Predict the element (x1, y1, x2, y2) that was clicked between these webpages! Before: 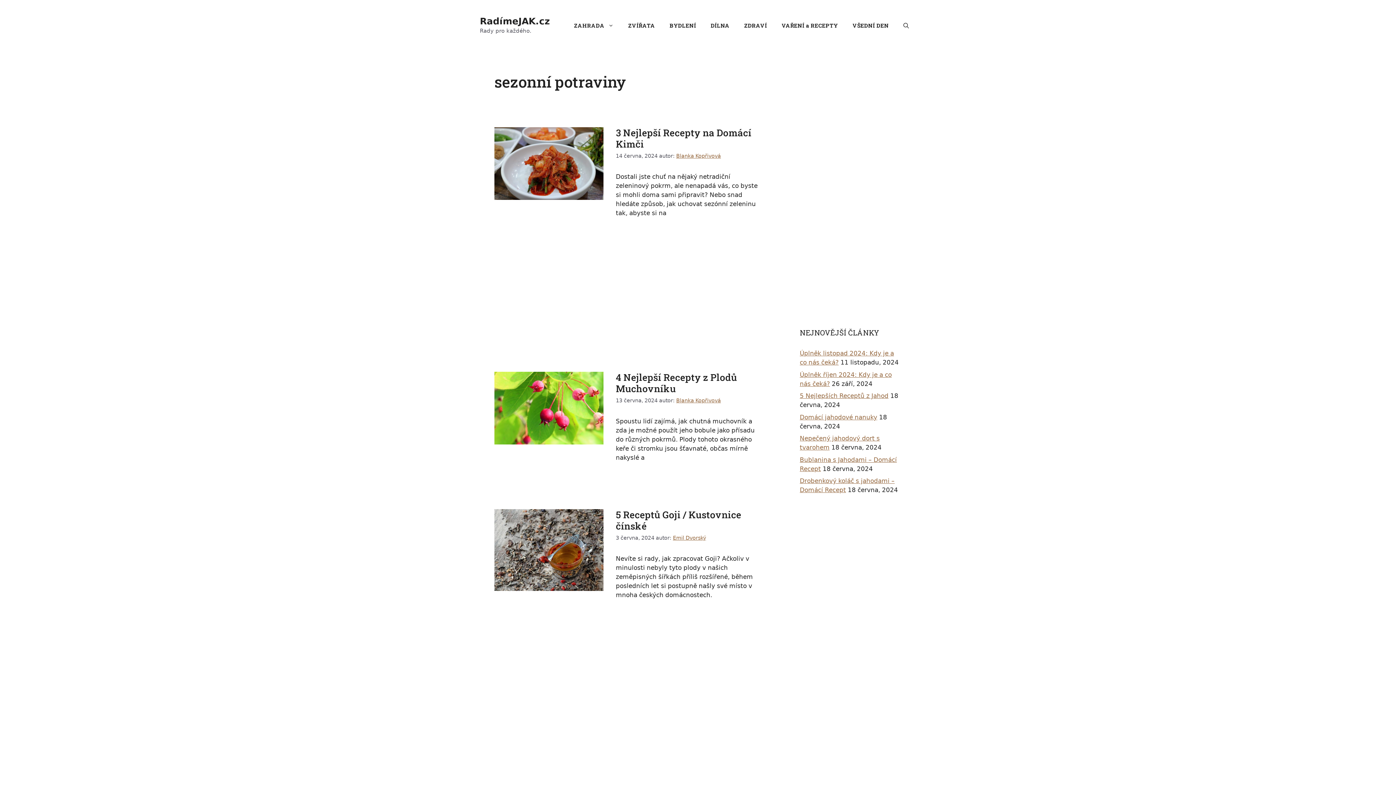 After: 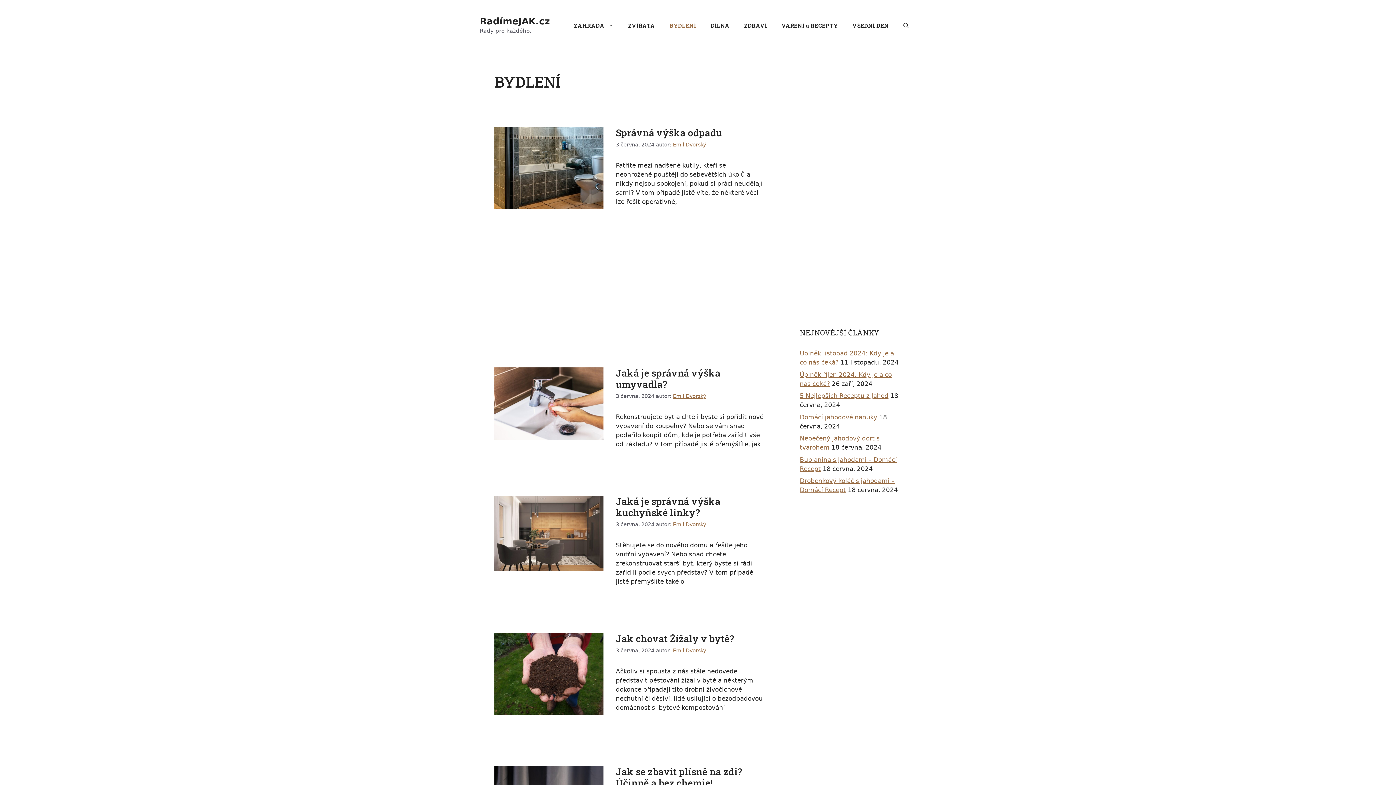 Action: bbox: (662, 14, 703, 36) label: BYDLENÍ